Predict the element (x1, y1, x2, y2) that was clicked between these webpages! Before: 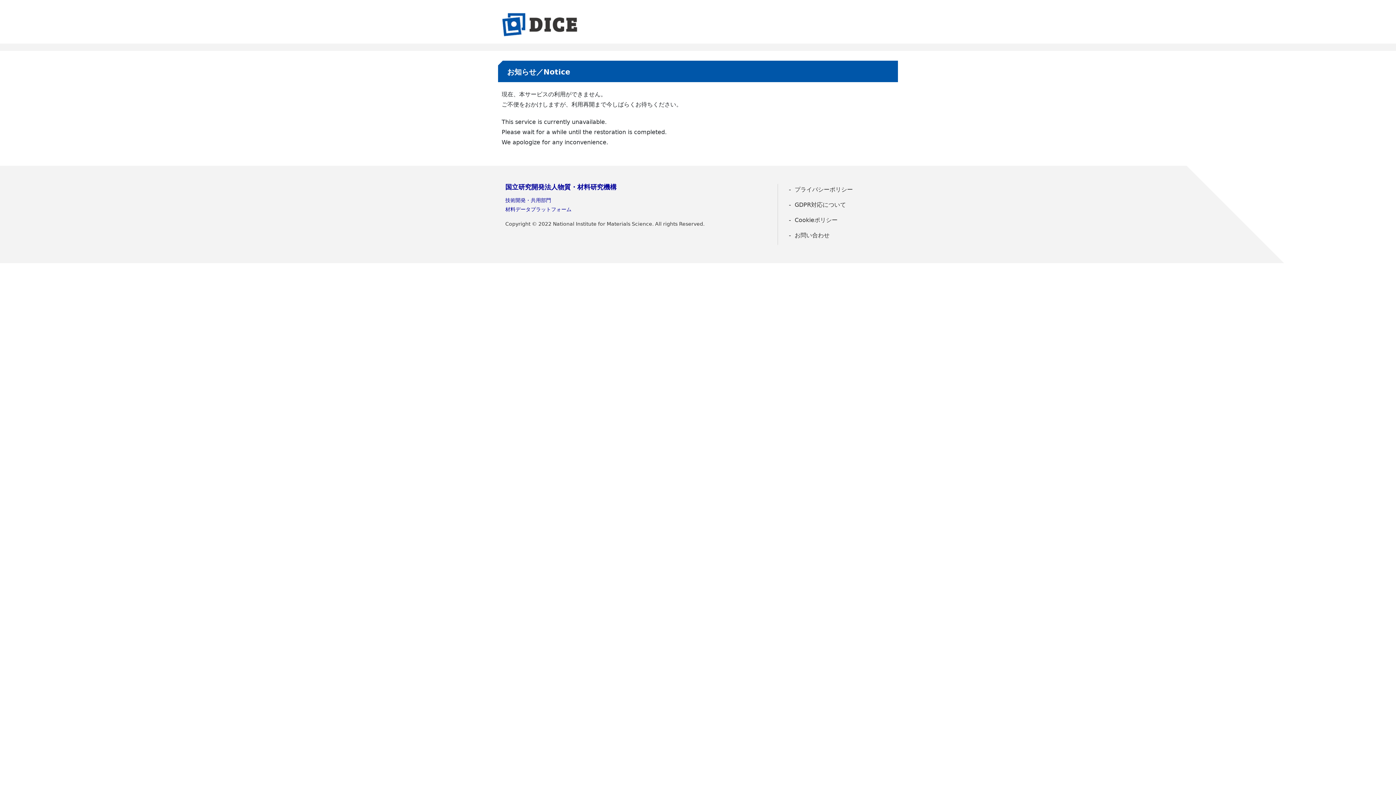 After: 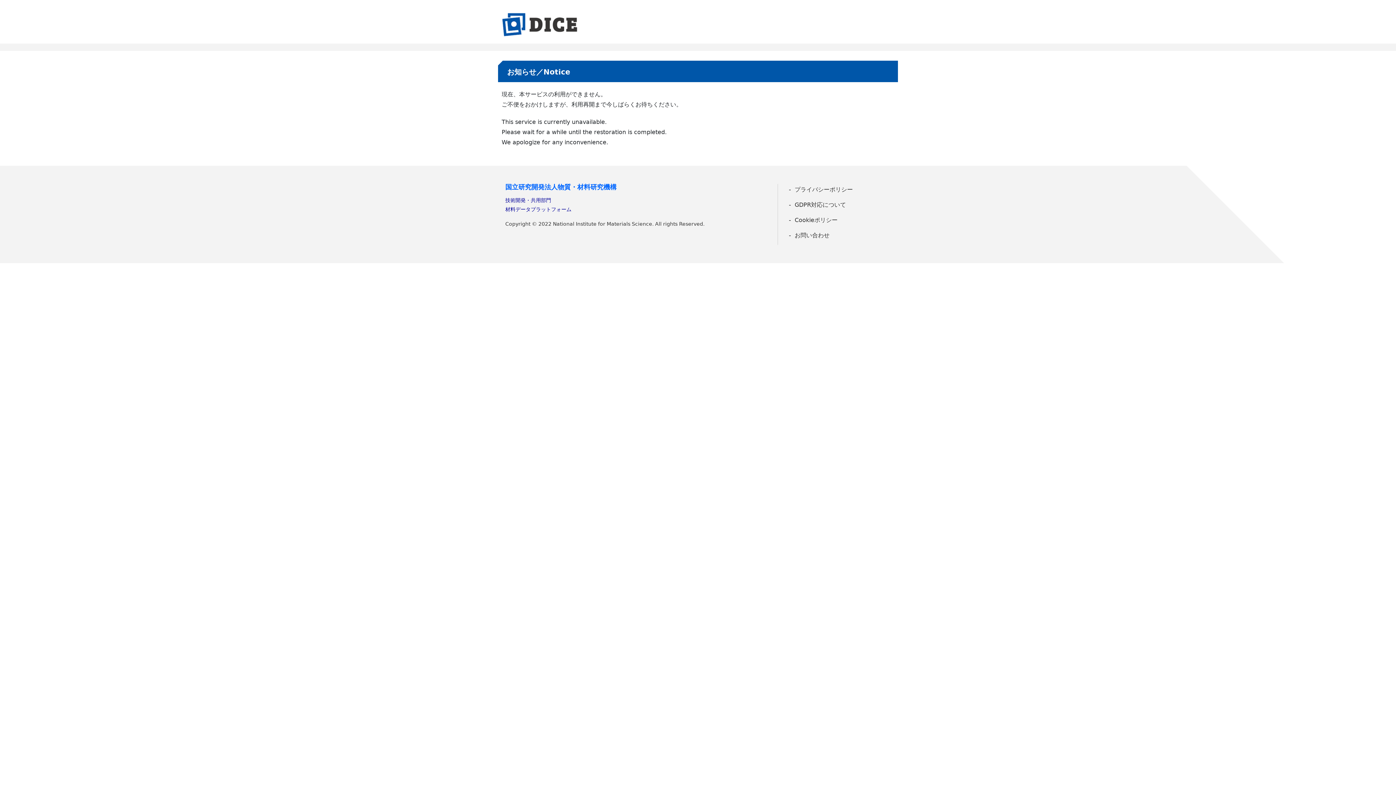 Action: bbox: (505, 183, 616, 190) label: 国立研究開発法人物質・材料研究機構